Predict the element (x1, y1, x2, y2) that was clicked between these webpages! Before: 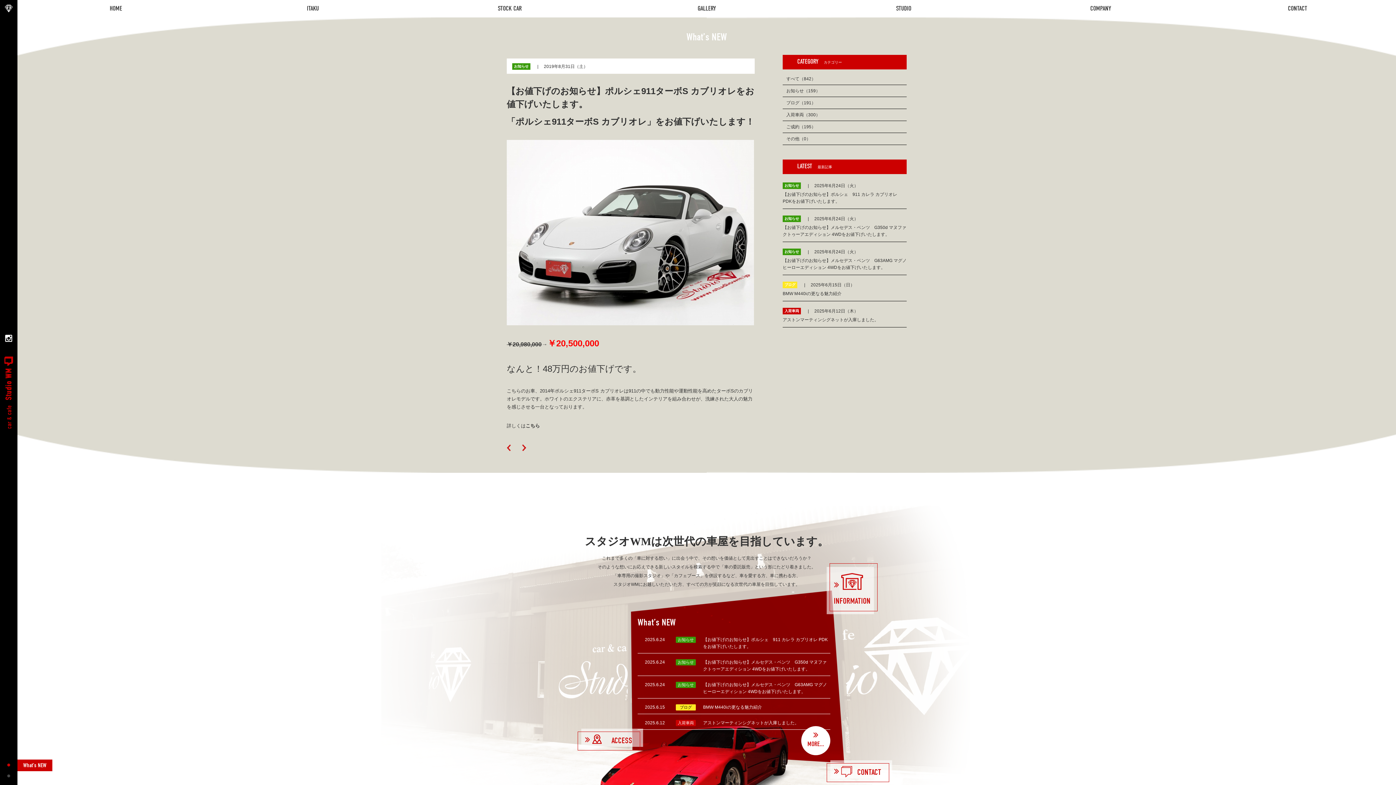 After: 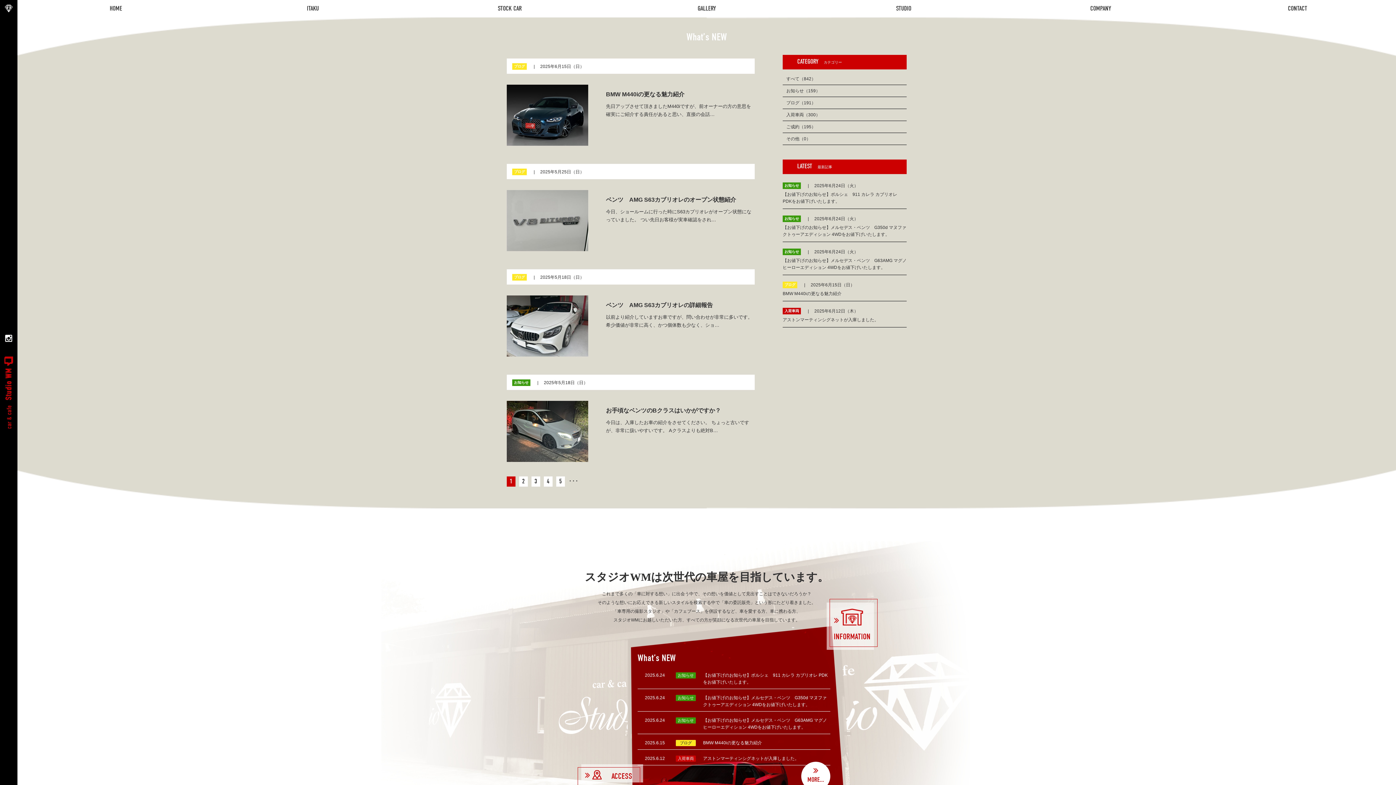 Action: bbox: (786, 100, 816, 105) label: ブログ（191）